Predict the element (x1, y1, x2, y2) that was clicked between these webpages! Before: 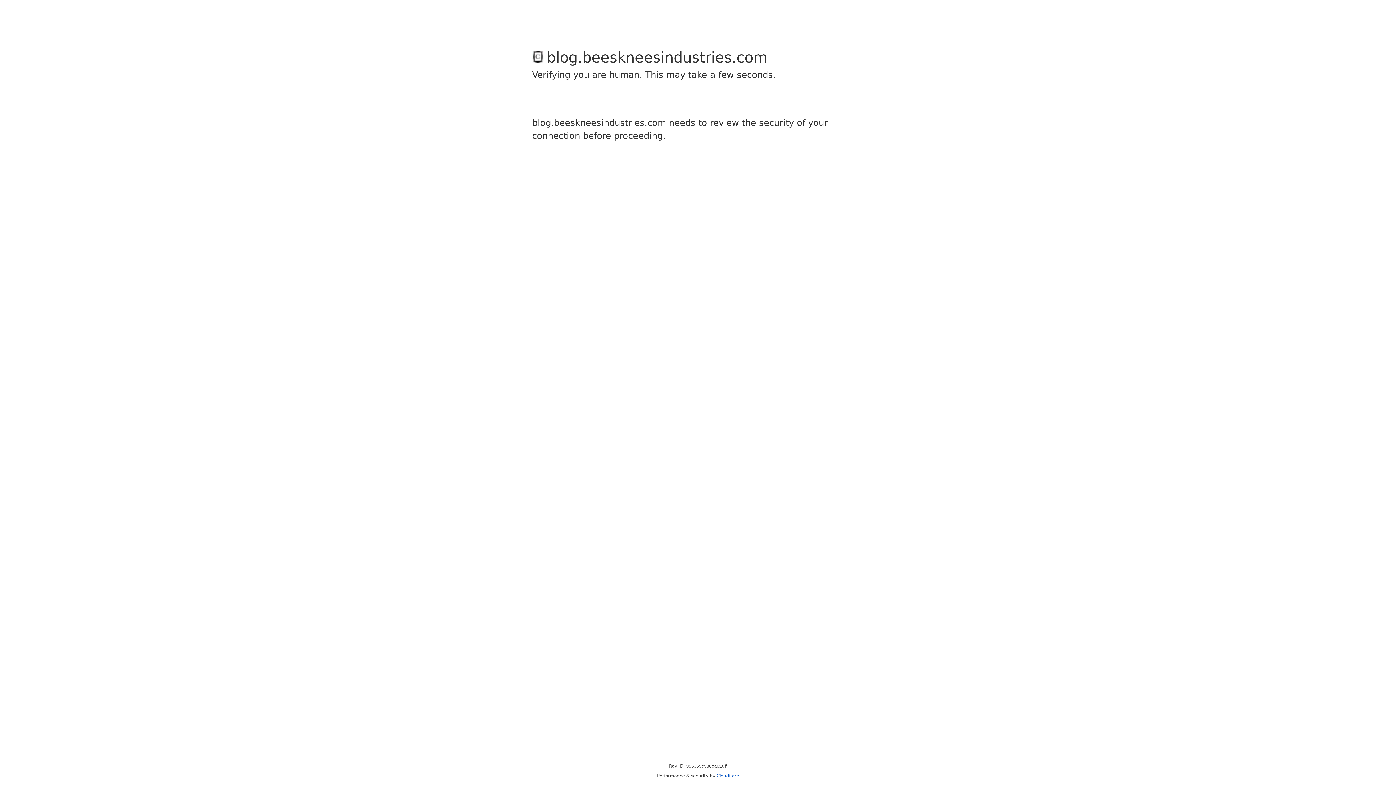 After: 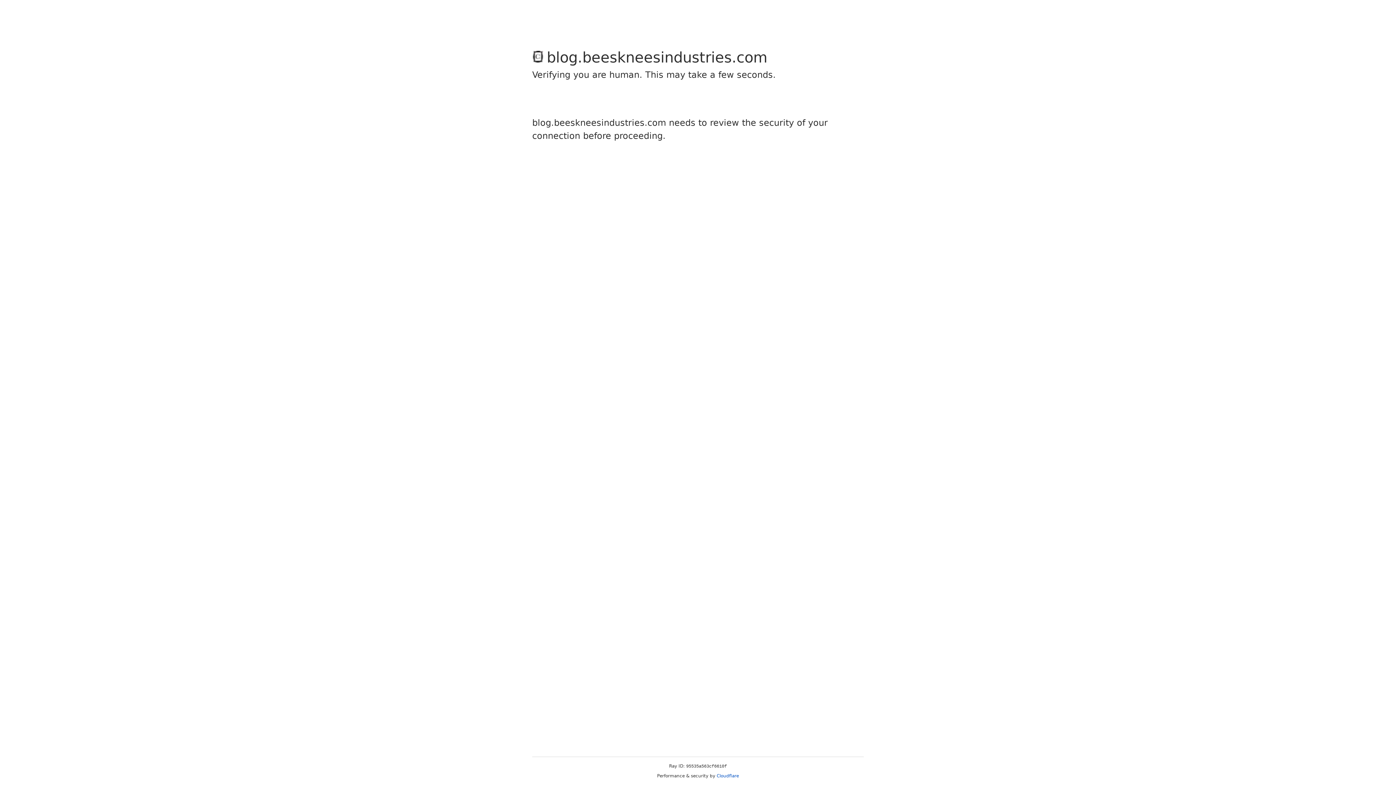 Action: label: Cloudflare bbox: (716, 773, 739, 778)